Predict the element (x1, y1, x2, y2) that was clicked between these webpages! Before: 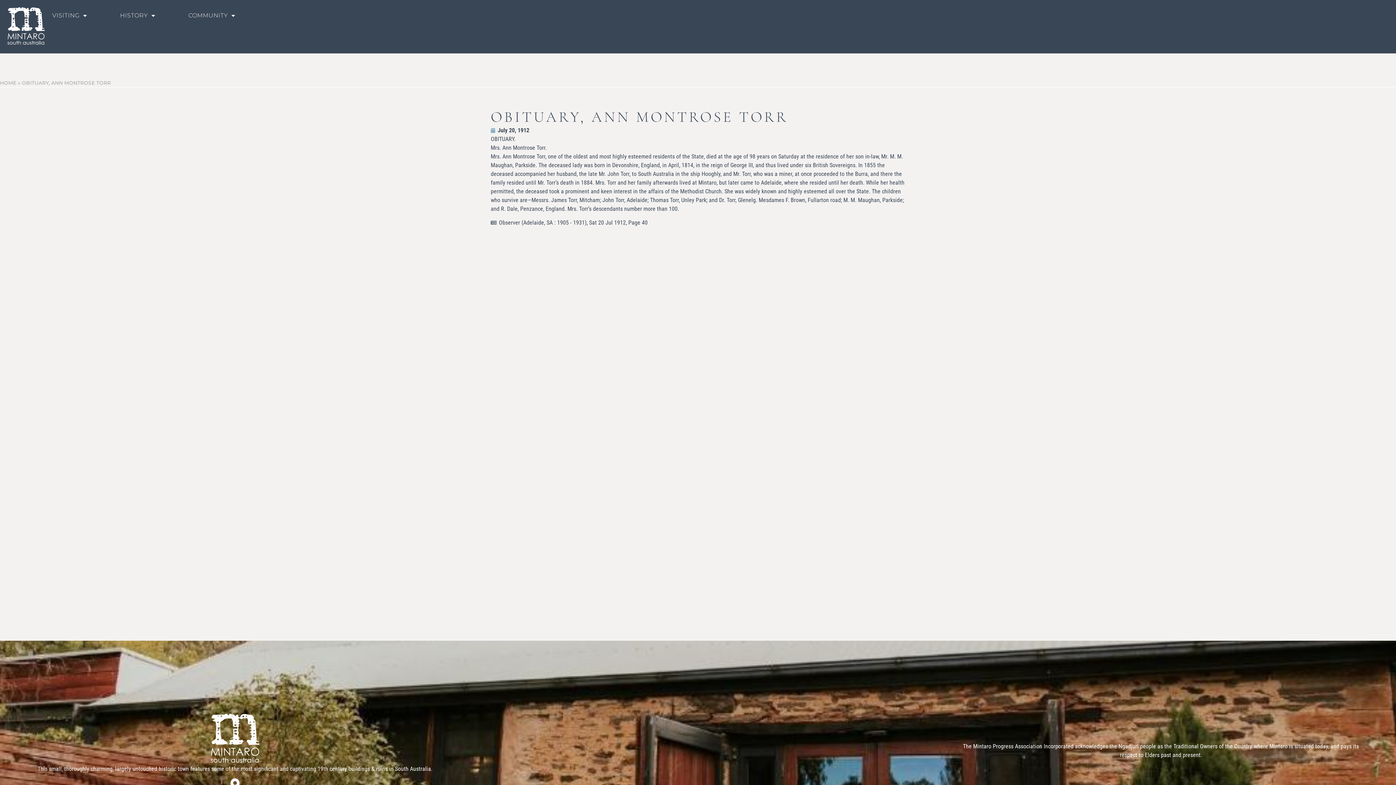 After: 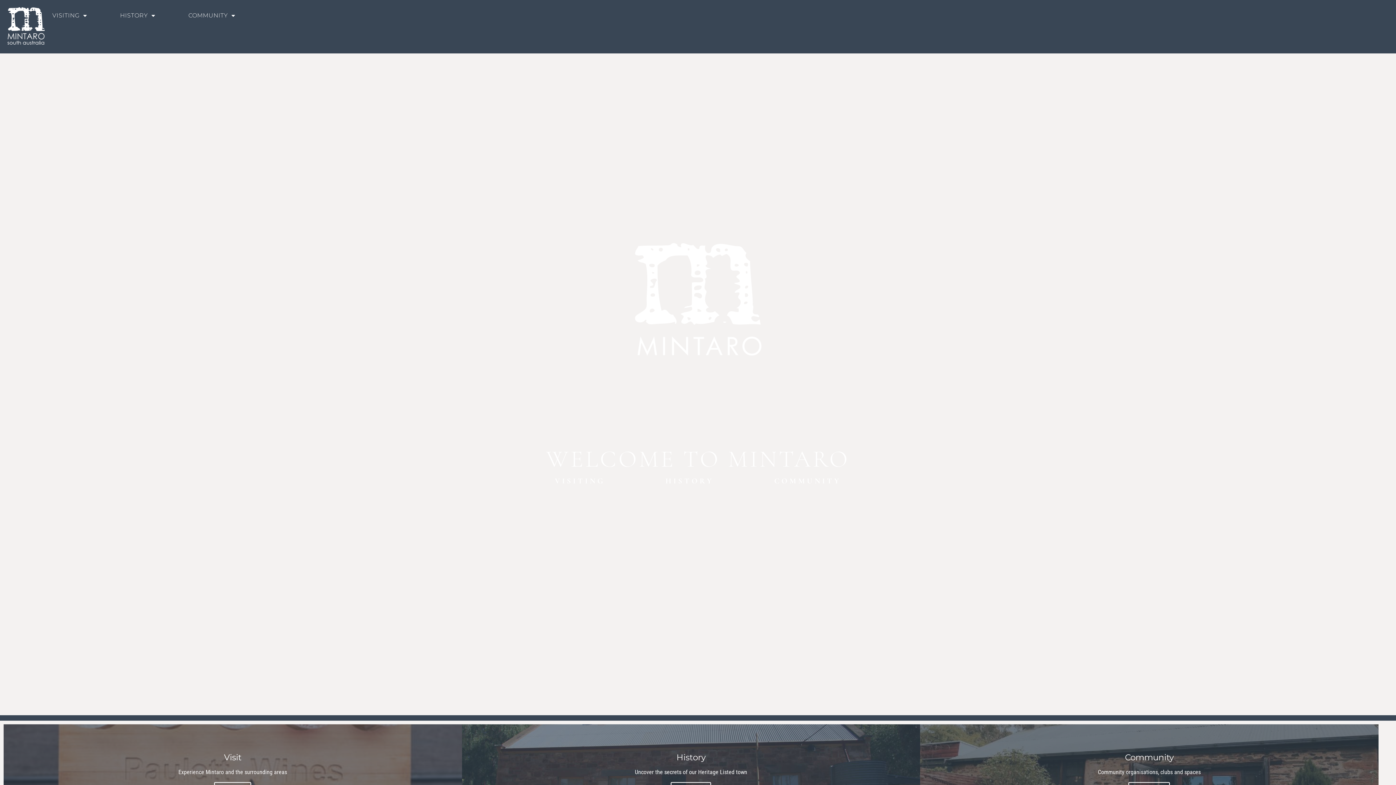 Action: bbox: (7, 7, 45, 46)